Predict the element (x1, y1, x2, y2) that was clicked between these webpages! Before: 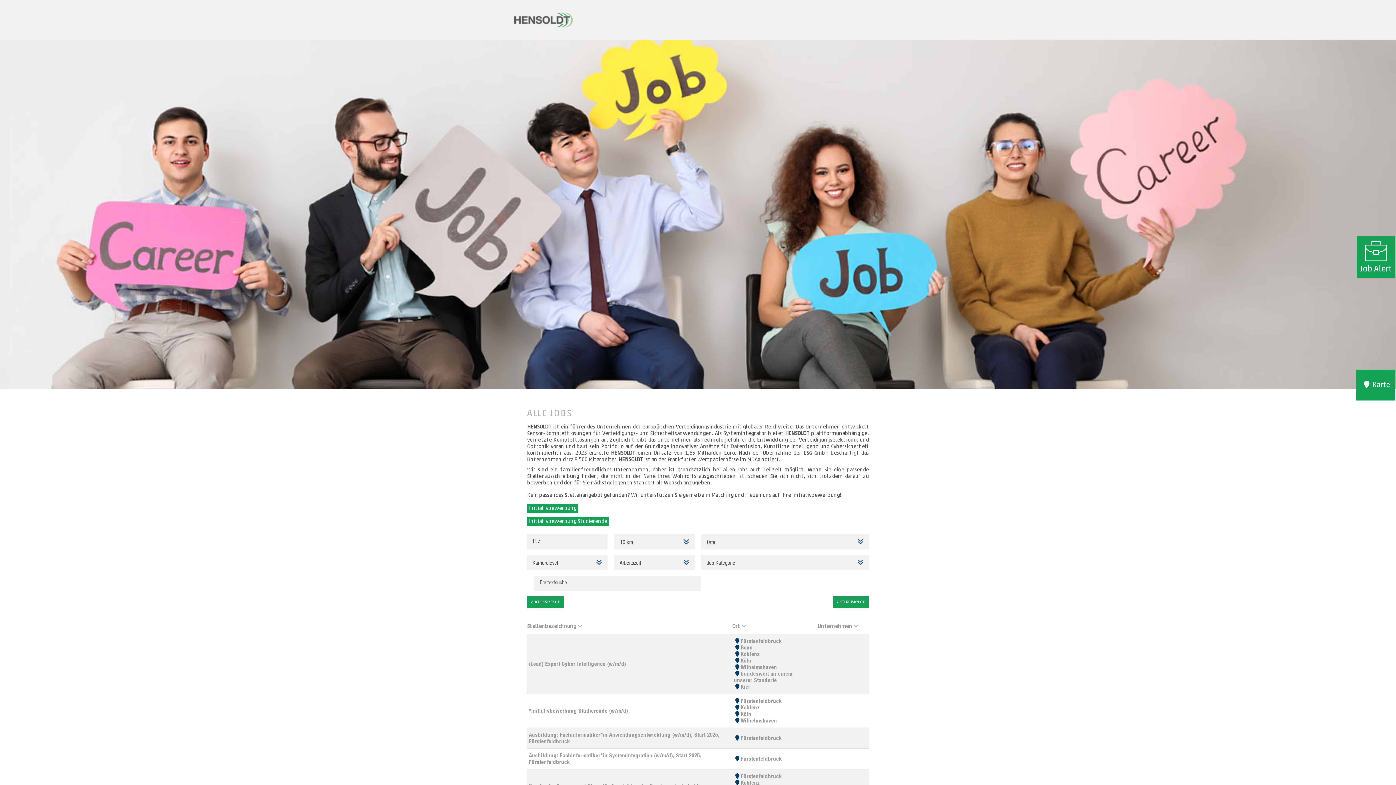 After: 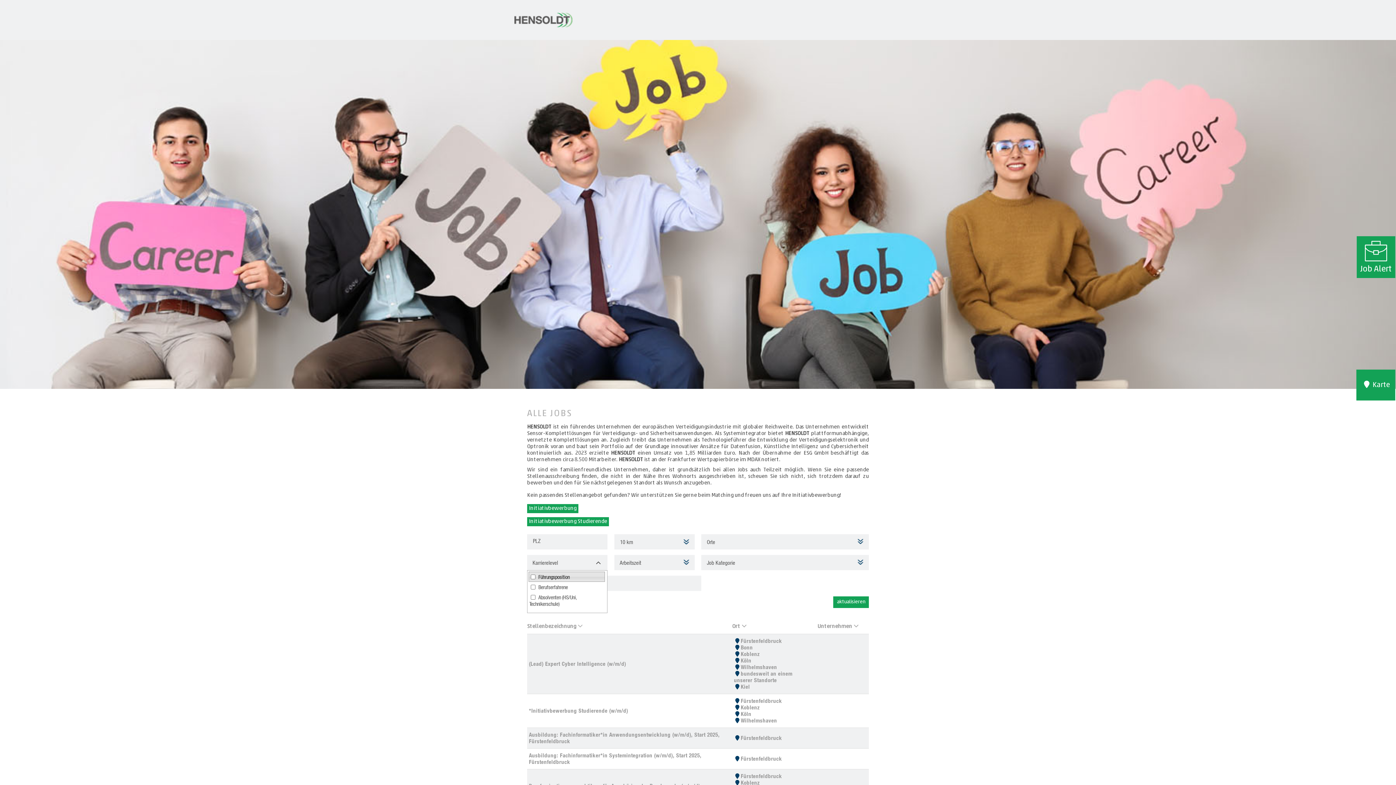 Action: bbox: (527, 555, 607, 570) label: Karrierelevel